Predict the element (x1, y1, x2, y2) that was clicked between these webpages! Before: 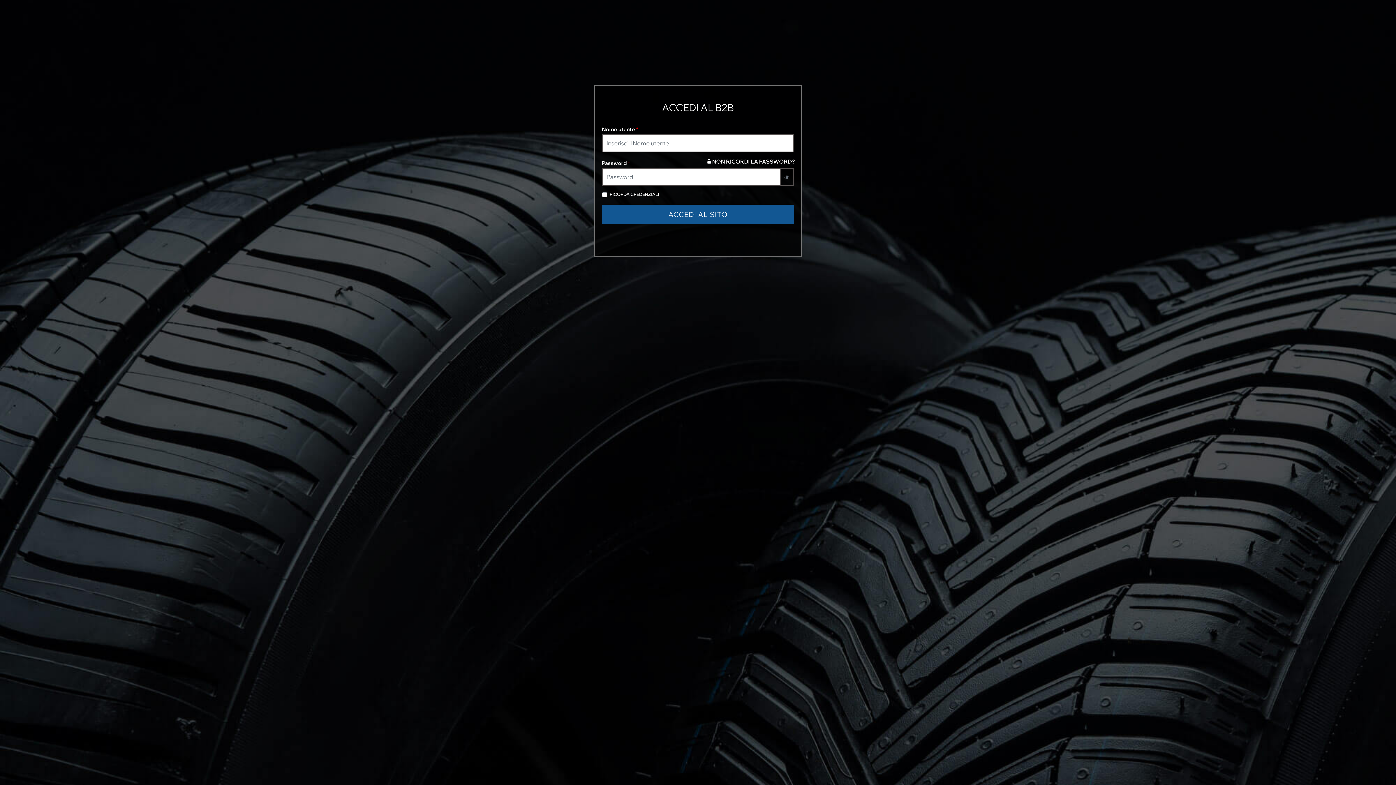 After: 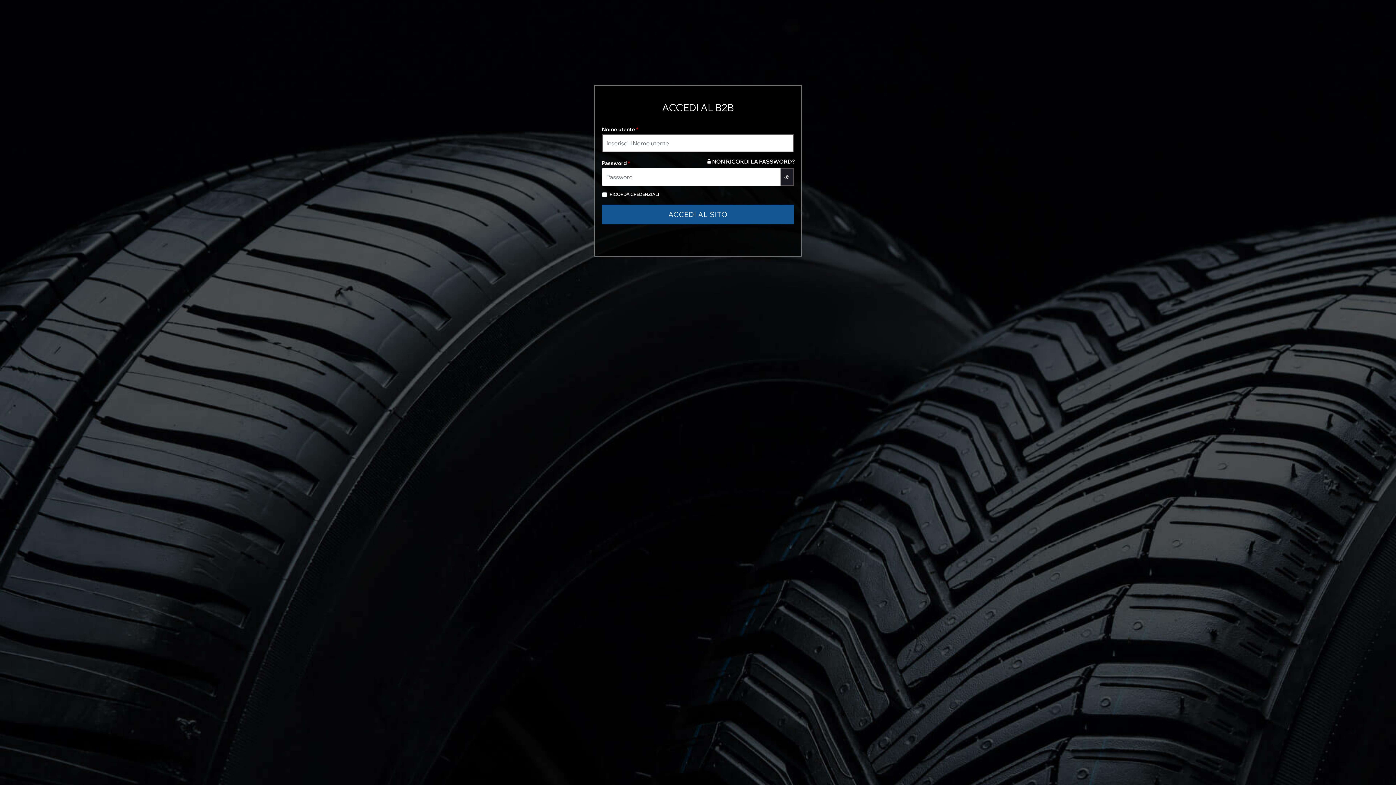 Action: bbox: (780, 168, 794, 186)